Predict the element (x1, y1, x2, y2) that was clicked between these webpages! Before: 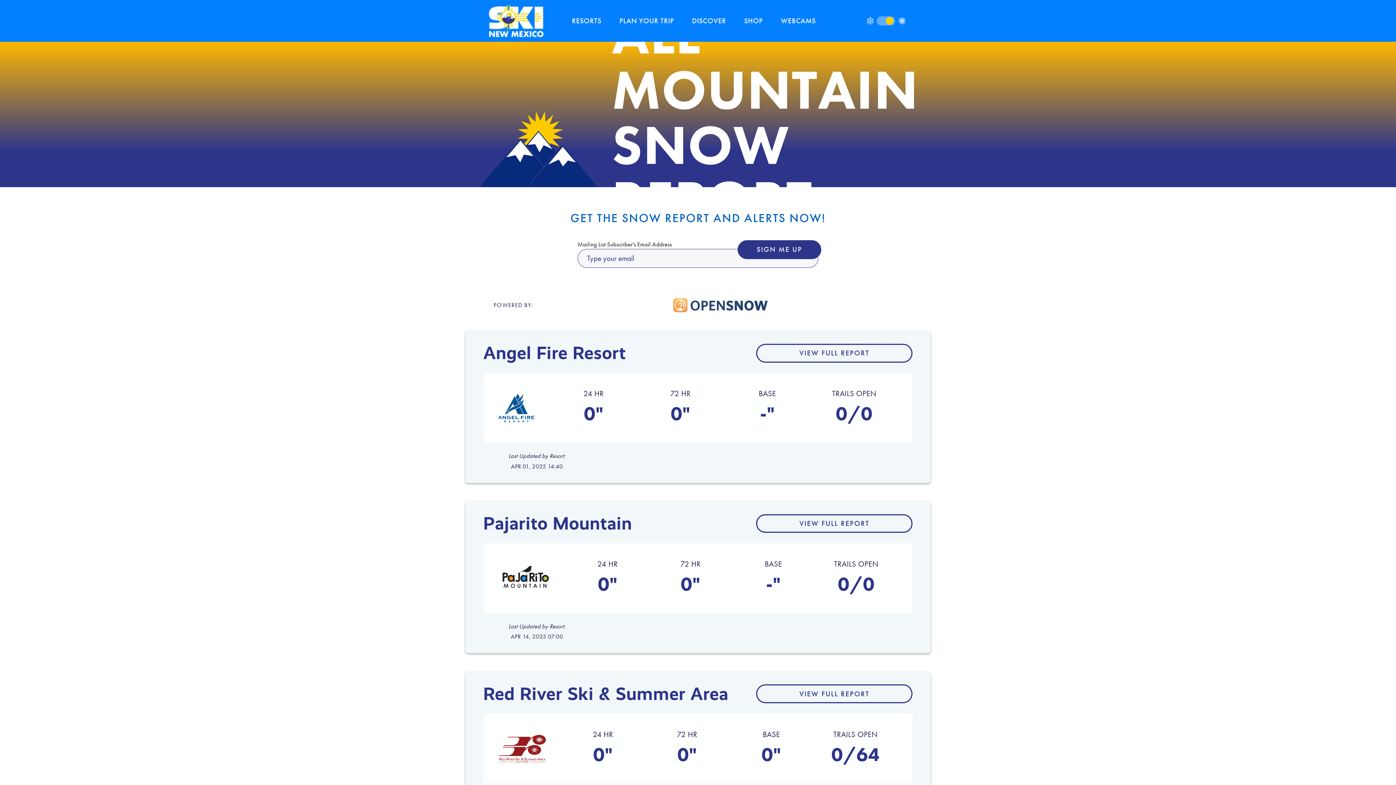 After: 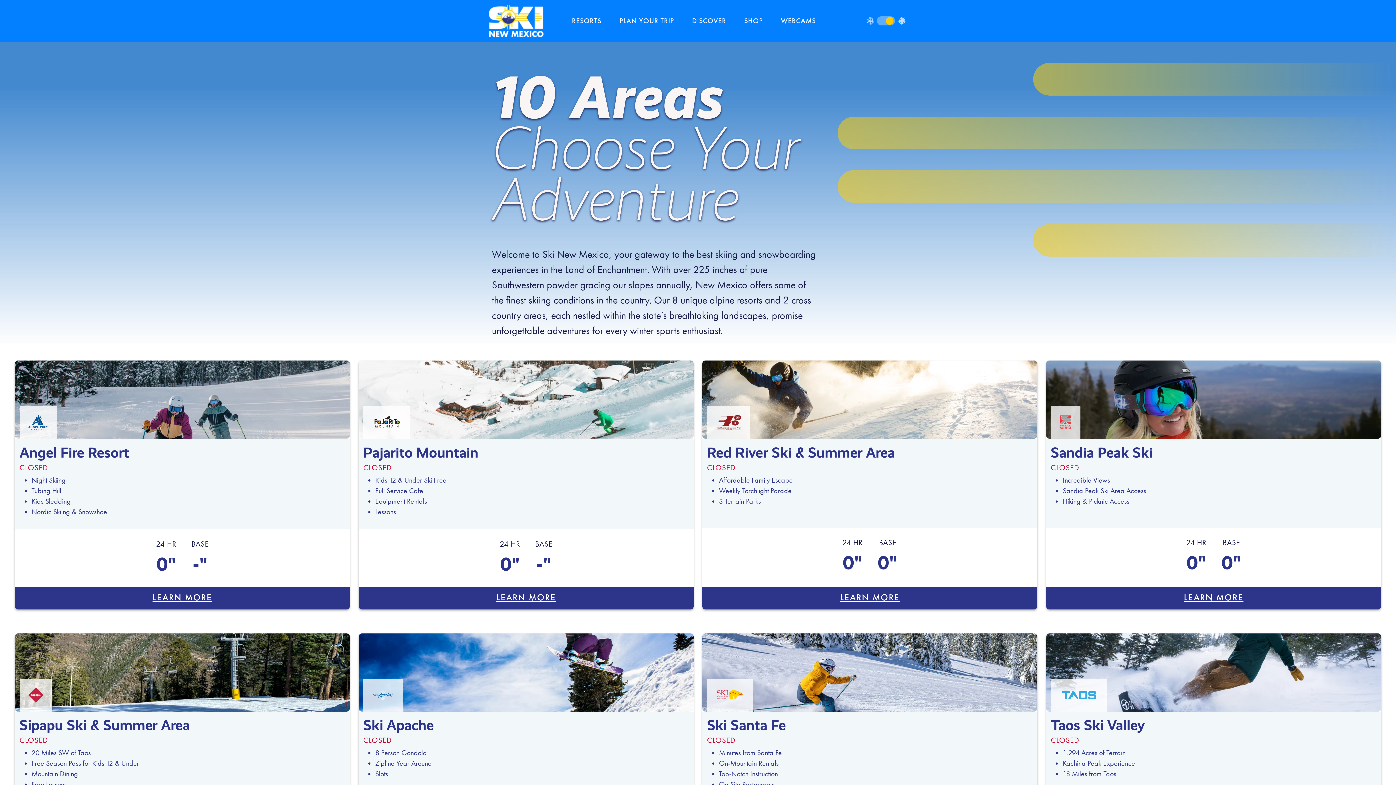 Action: bbox: (687, 15, 730, 26) label: DISCOVER